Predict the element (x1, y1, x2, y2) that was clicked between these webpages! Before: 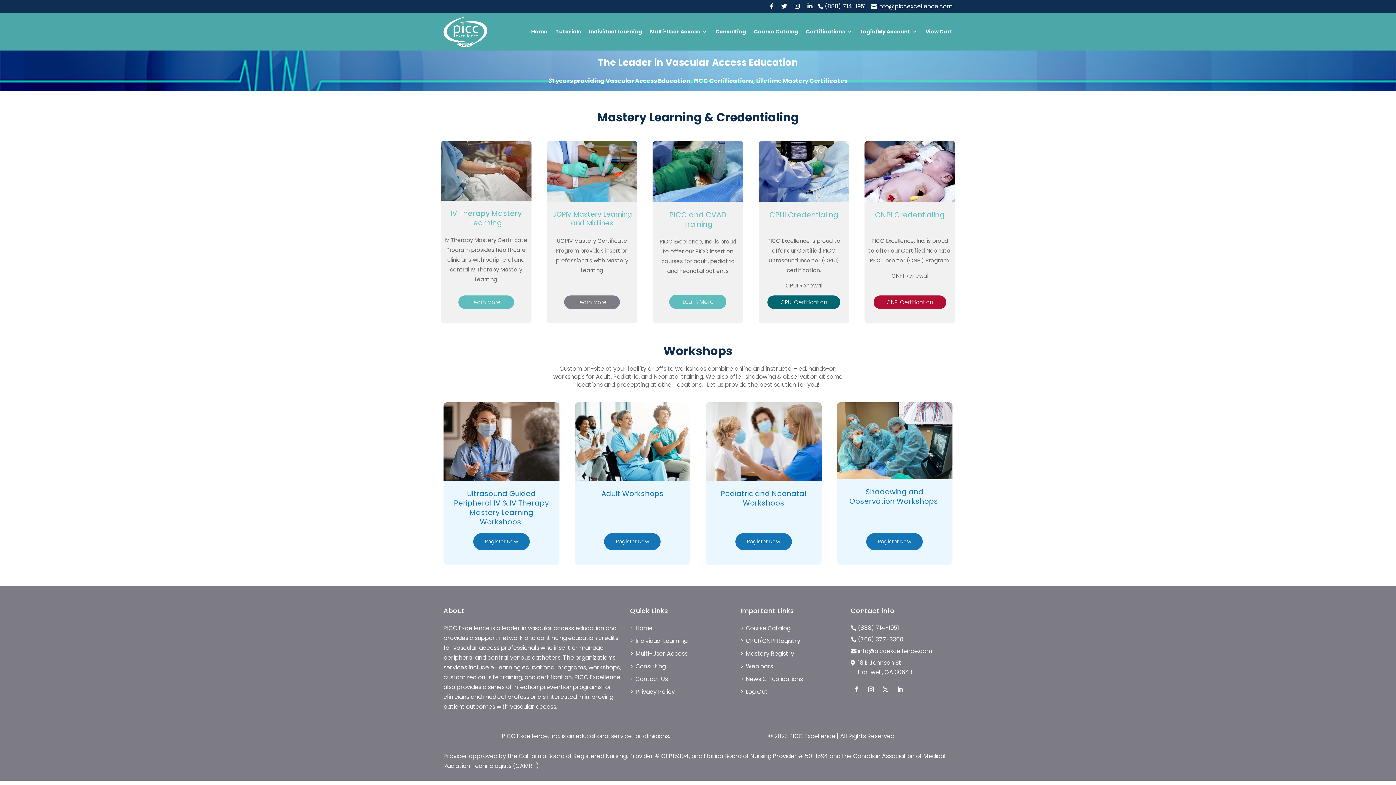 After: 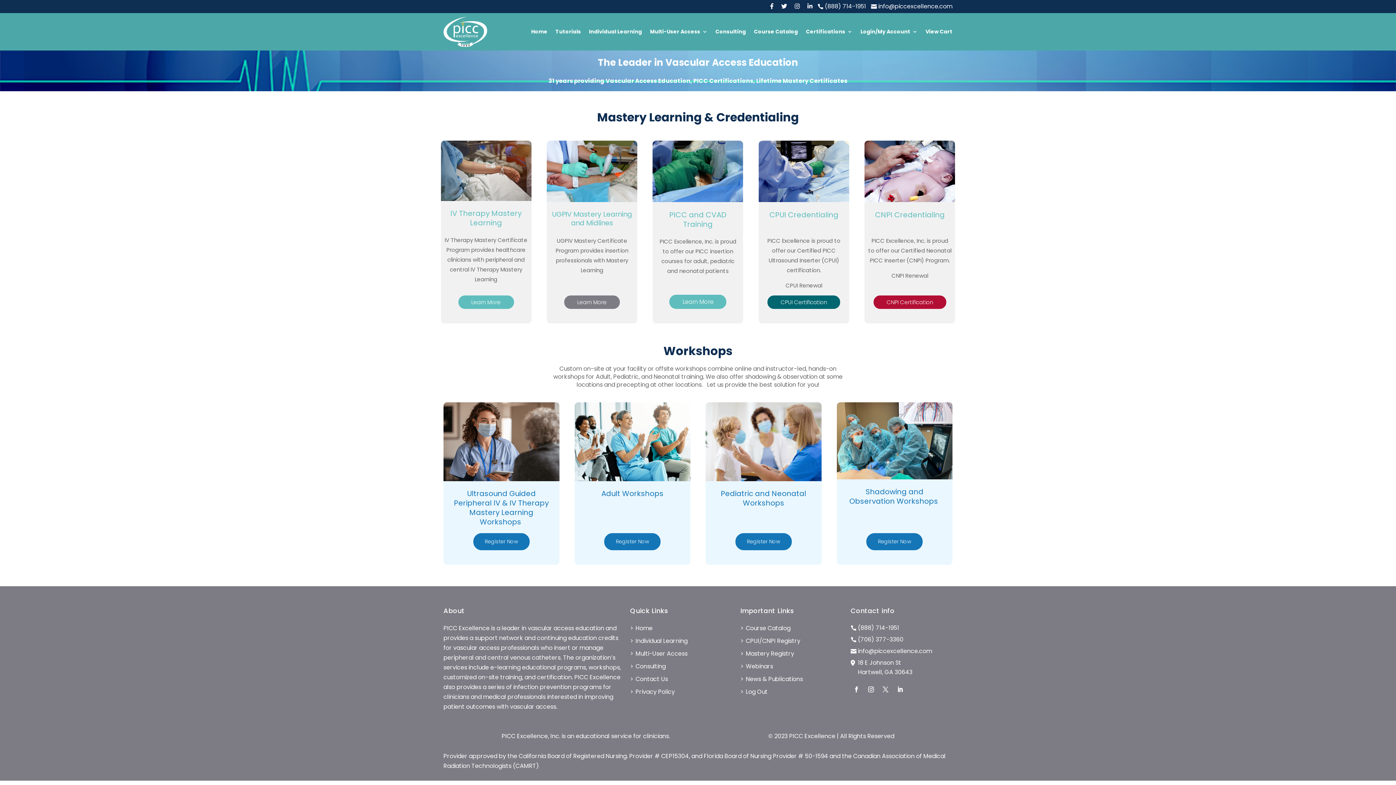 Action: label: info@piccexcellence.com bbox: (858, 647, 932, 655)